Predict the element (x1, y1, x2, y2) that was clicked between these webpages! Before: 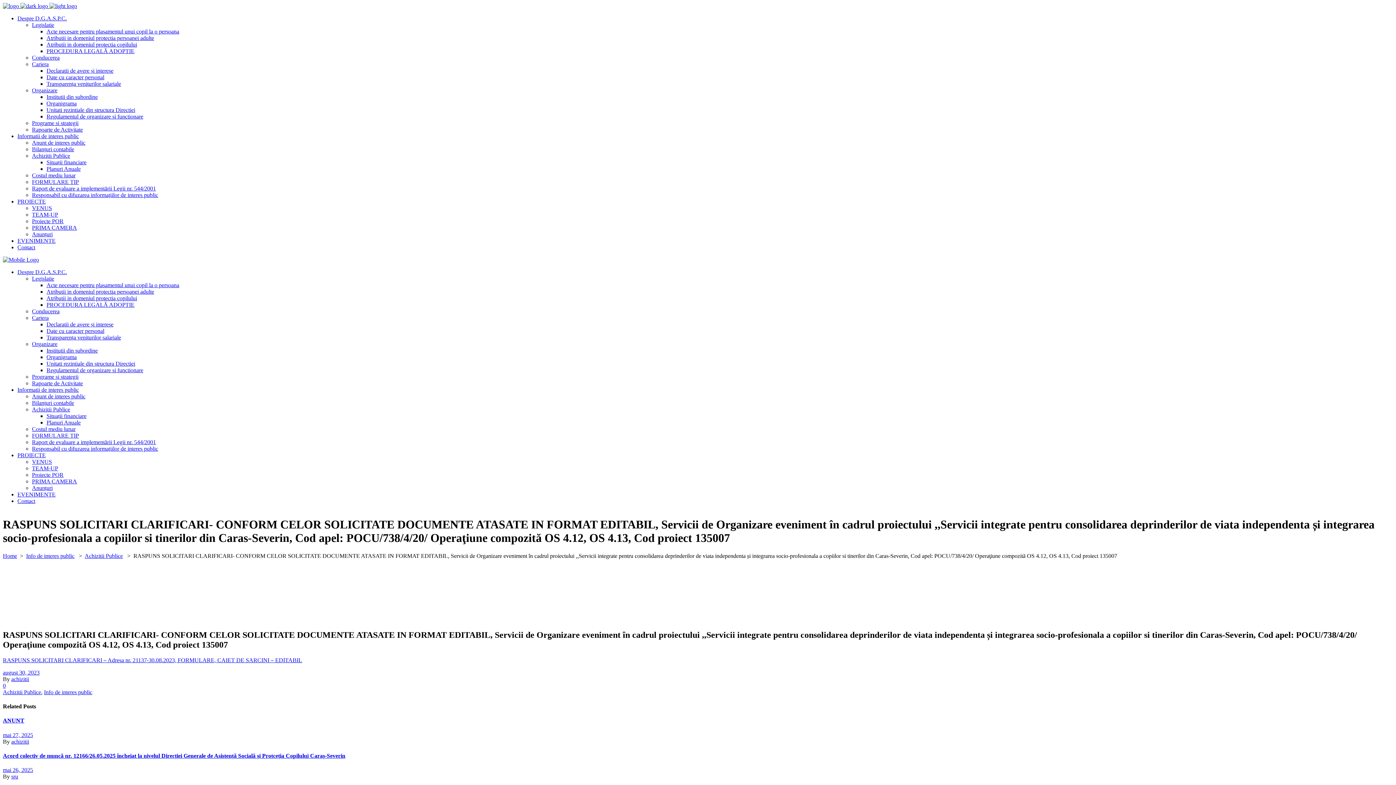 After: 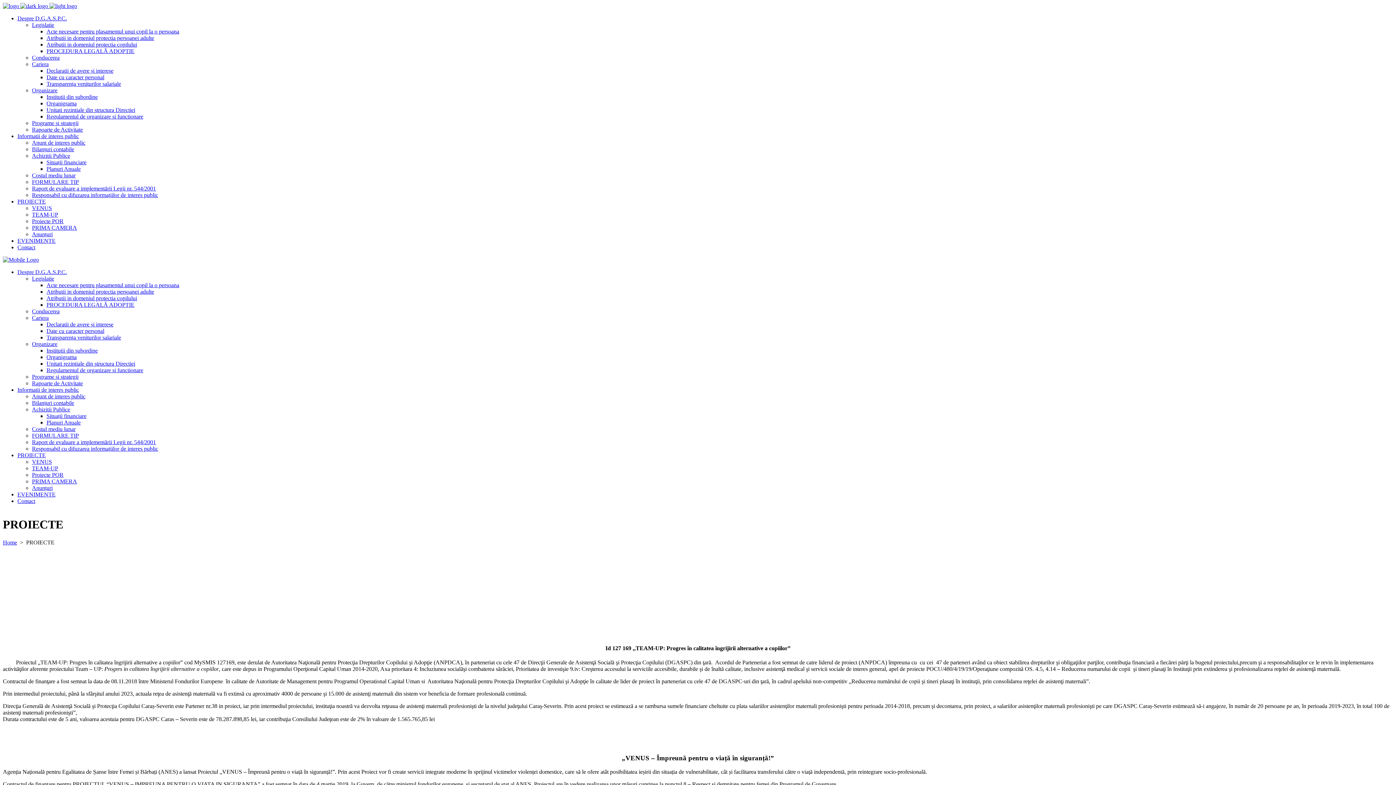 Action: bbox: (17, 452, 45, 458) label: PROIECTE